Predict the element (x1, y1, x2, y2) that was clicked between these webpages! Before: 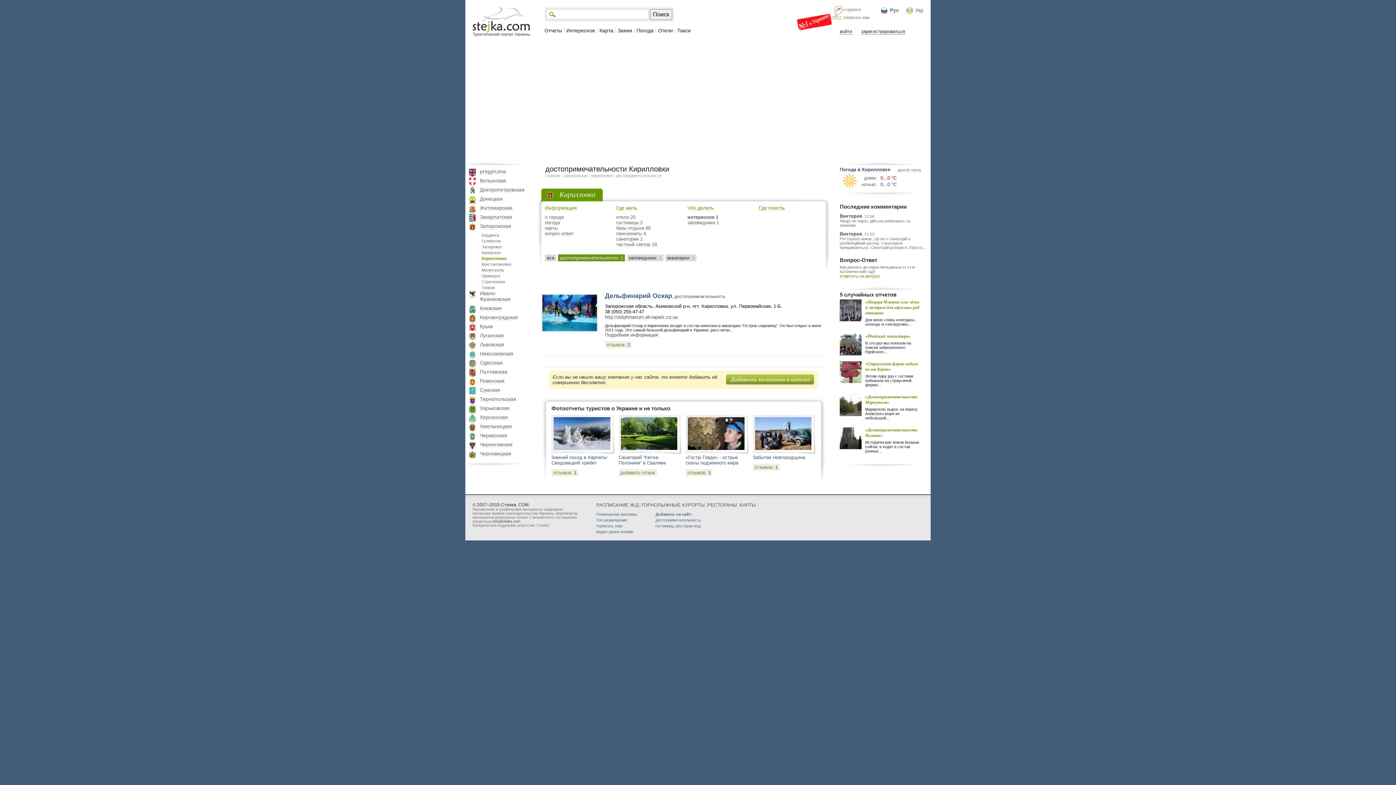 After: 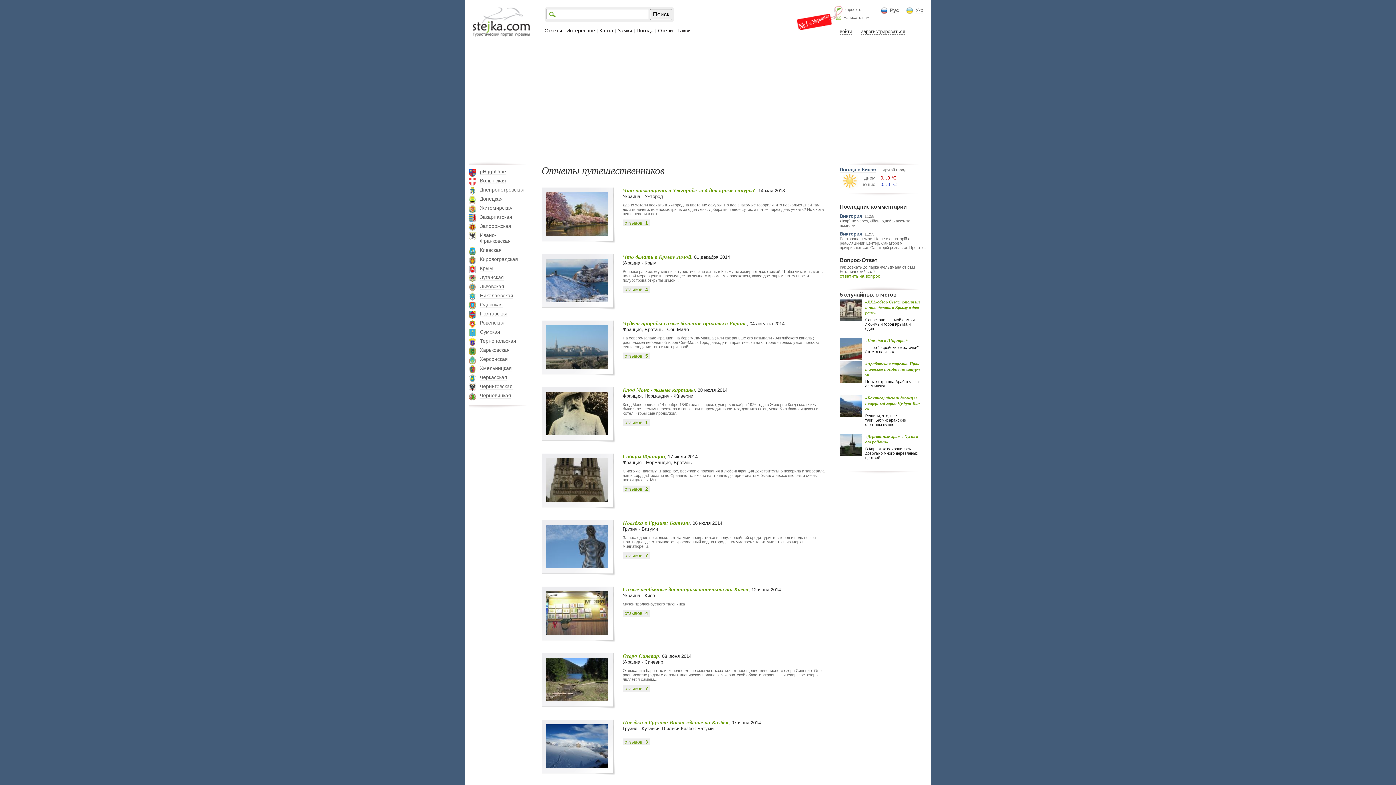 Action: label: Фотоотчеты туристов о Украине и не только bbox: (551, 405, 670, 411)